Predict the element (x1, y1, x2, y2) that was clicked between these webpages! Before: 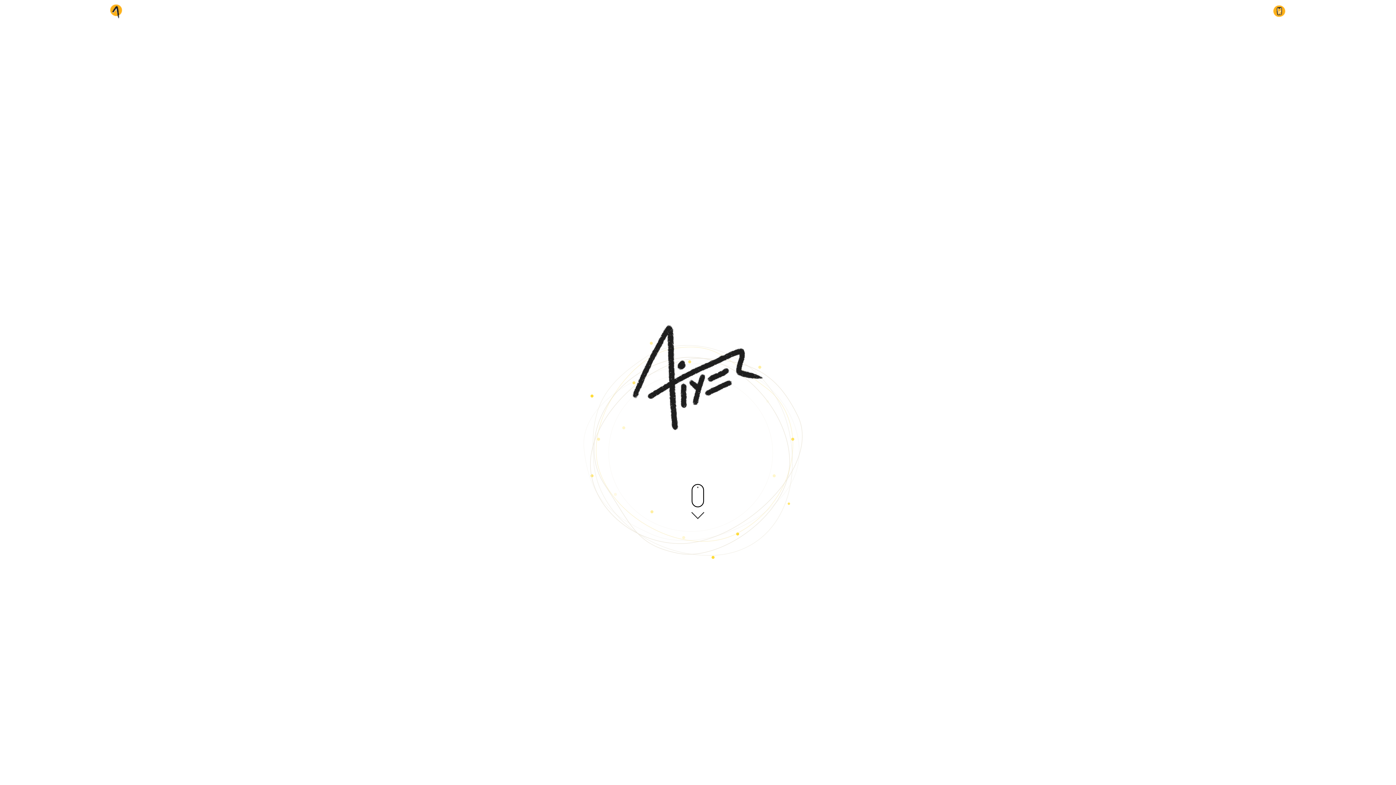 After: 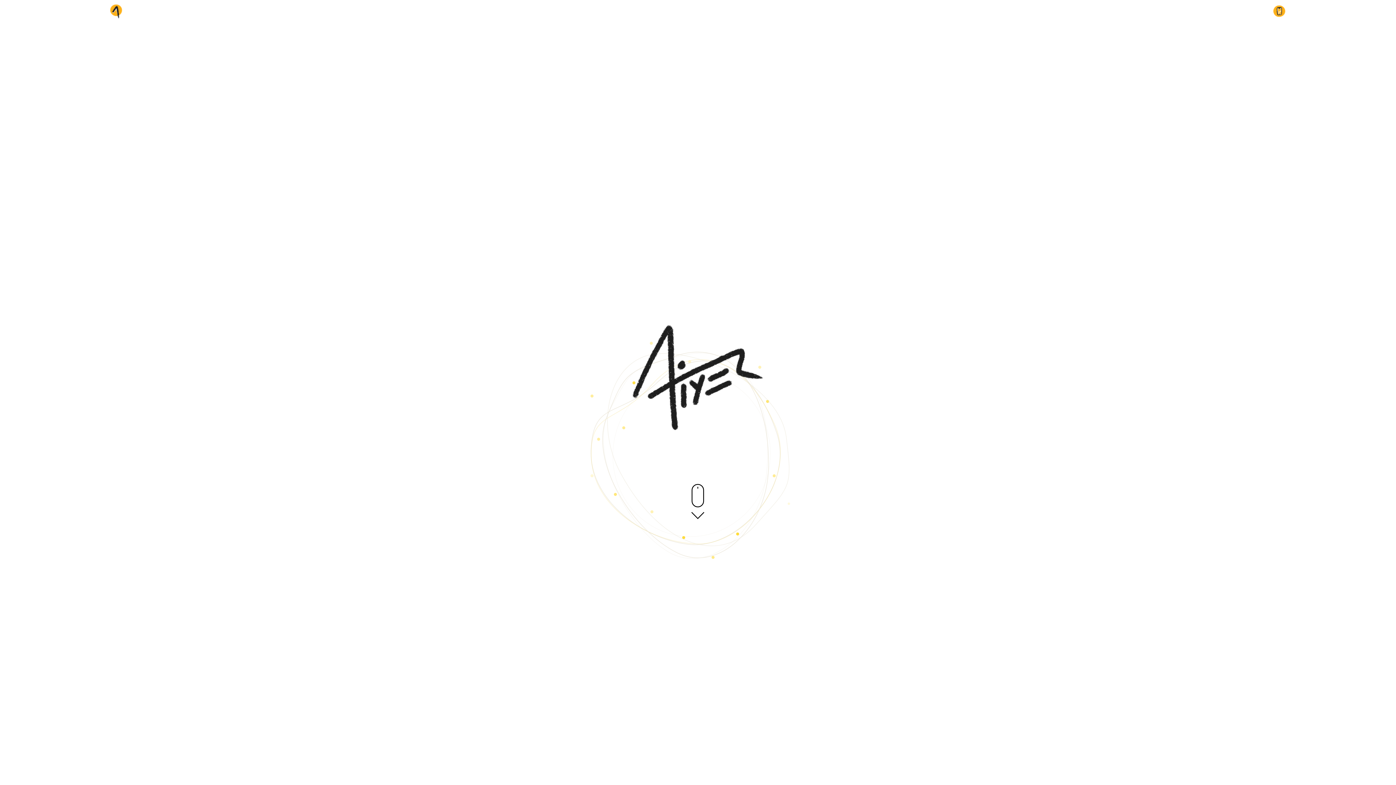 Action: bbox: (108, 3, 124, 18)